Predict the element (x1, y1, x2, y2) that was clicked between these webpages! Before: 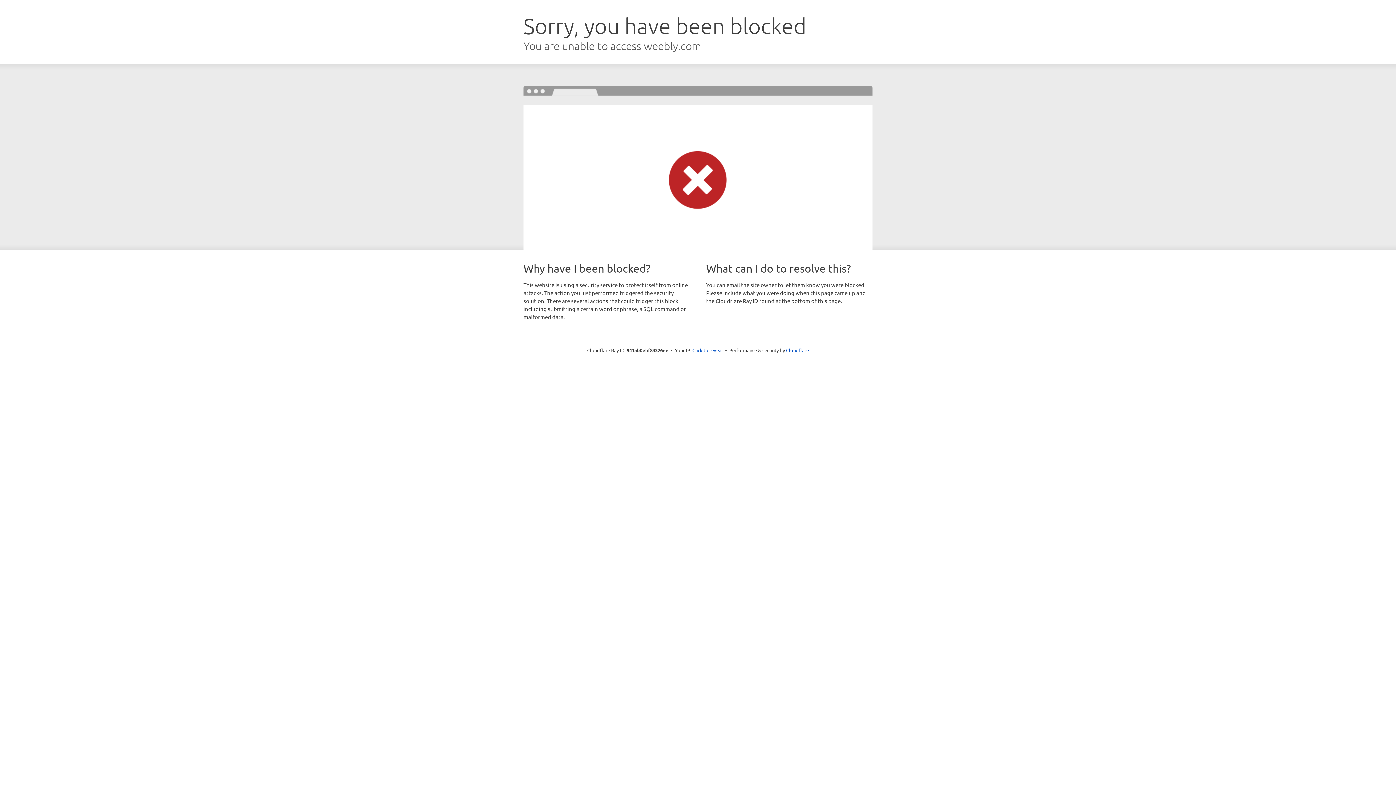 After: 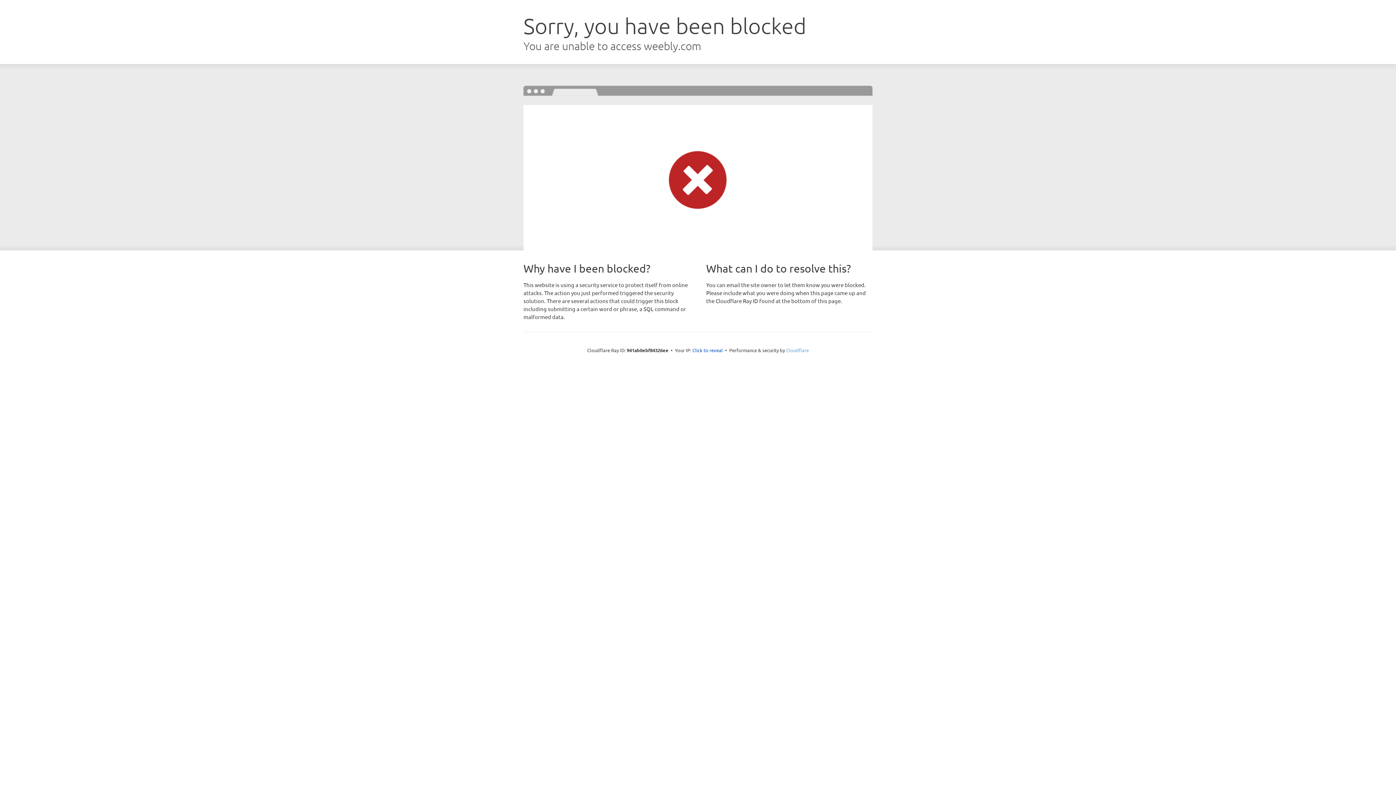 Action: label: Cloudflare bbox: (786, 347, 809, 353)